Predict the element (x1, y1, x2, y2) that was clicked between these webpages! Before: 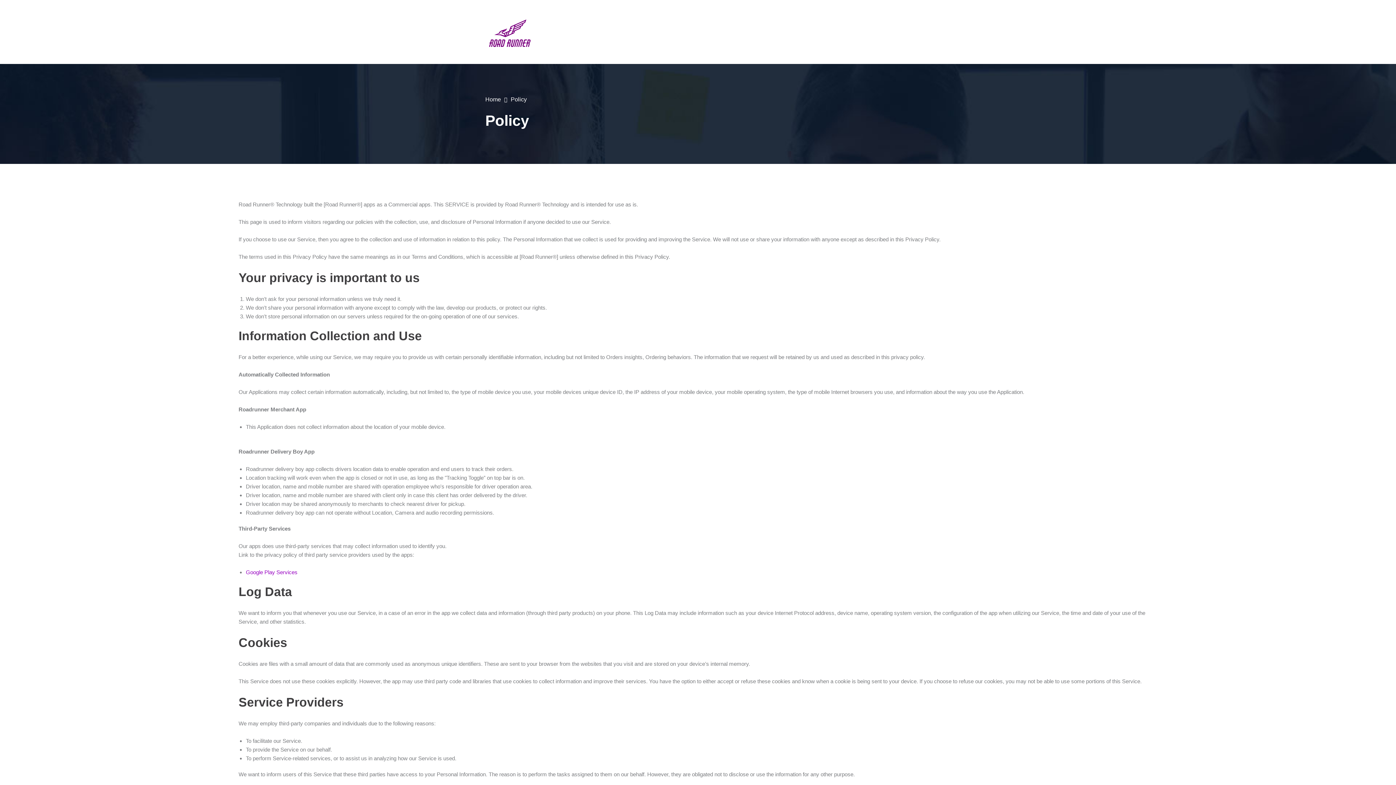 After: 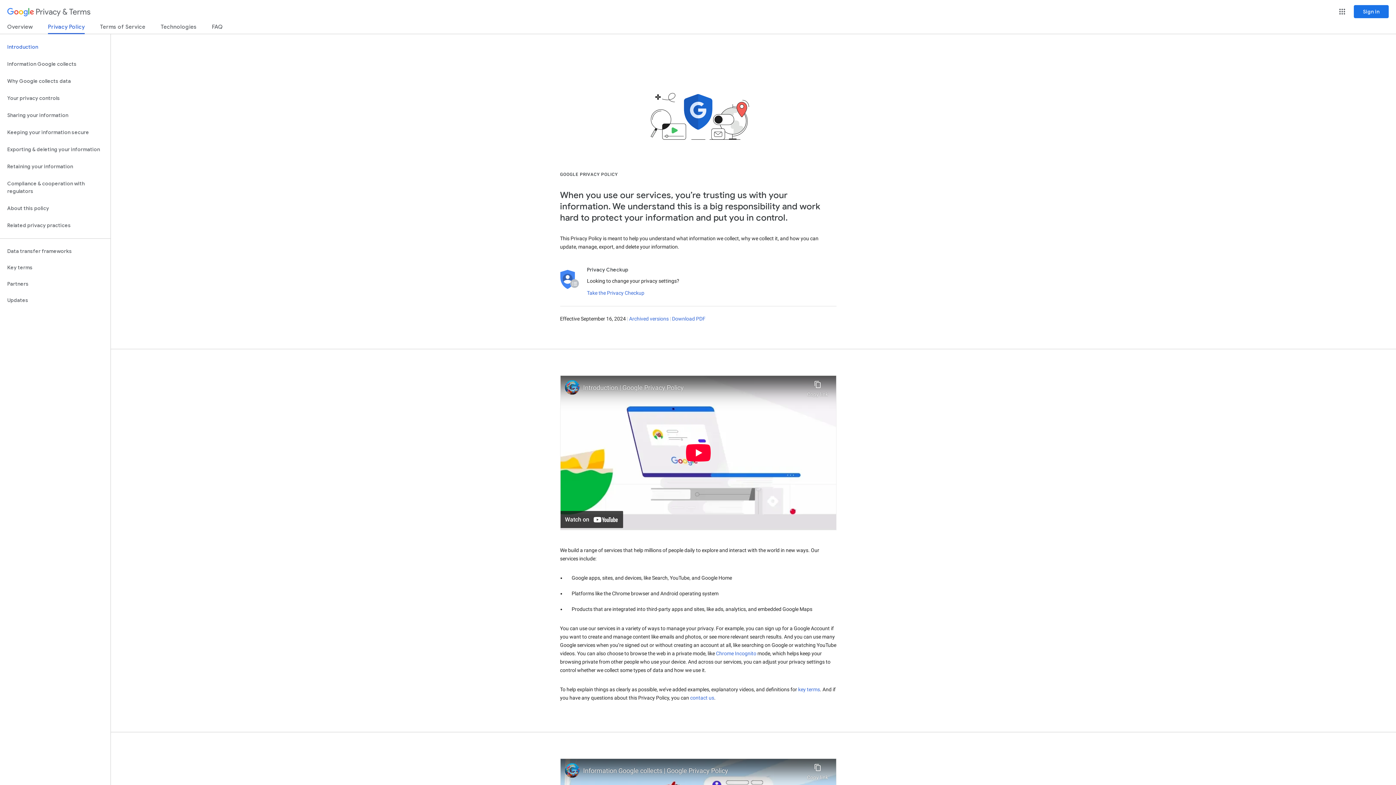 Action: bbox: (245, 569, 297, 575) label: Google Play Services